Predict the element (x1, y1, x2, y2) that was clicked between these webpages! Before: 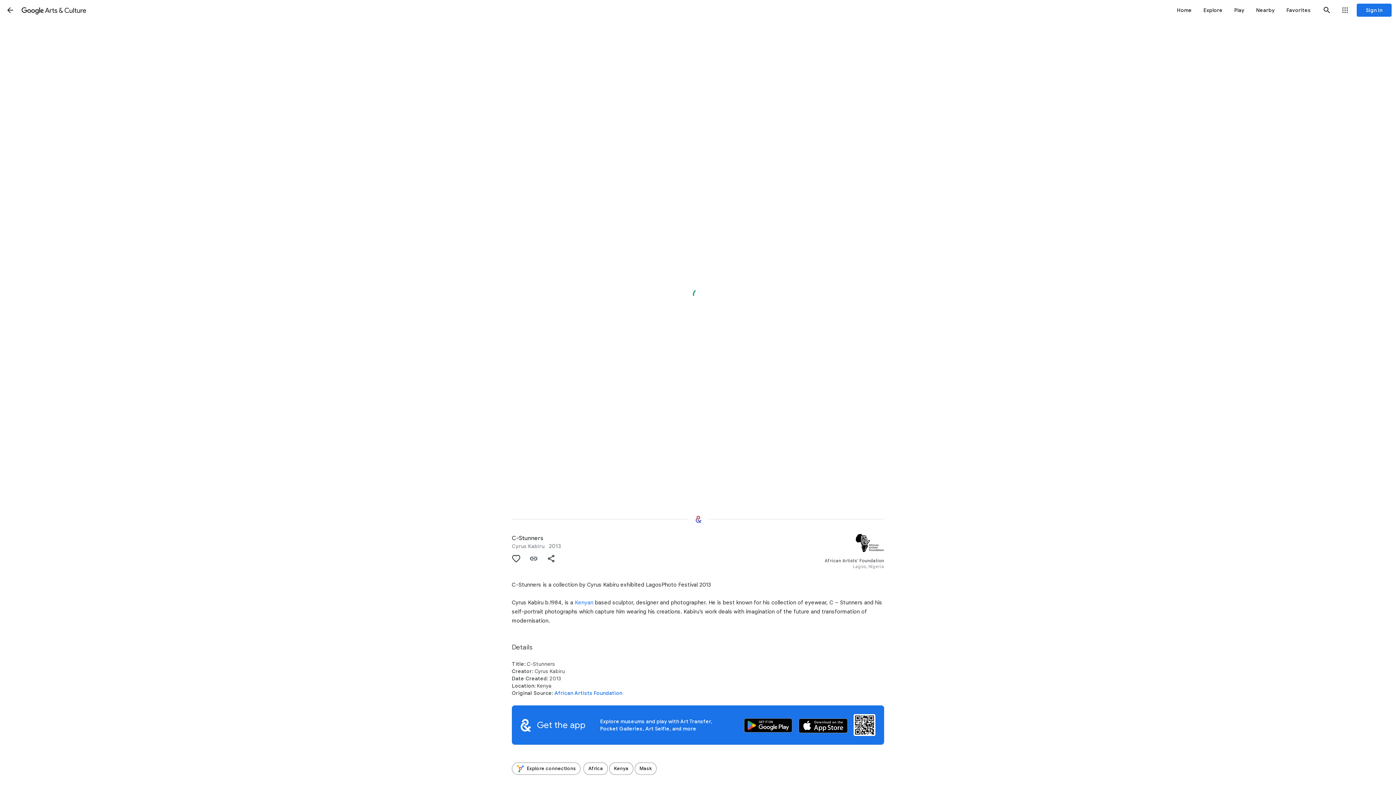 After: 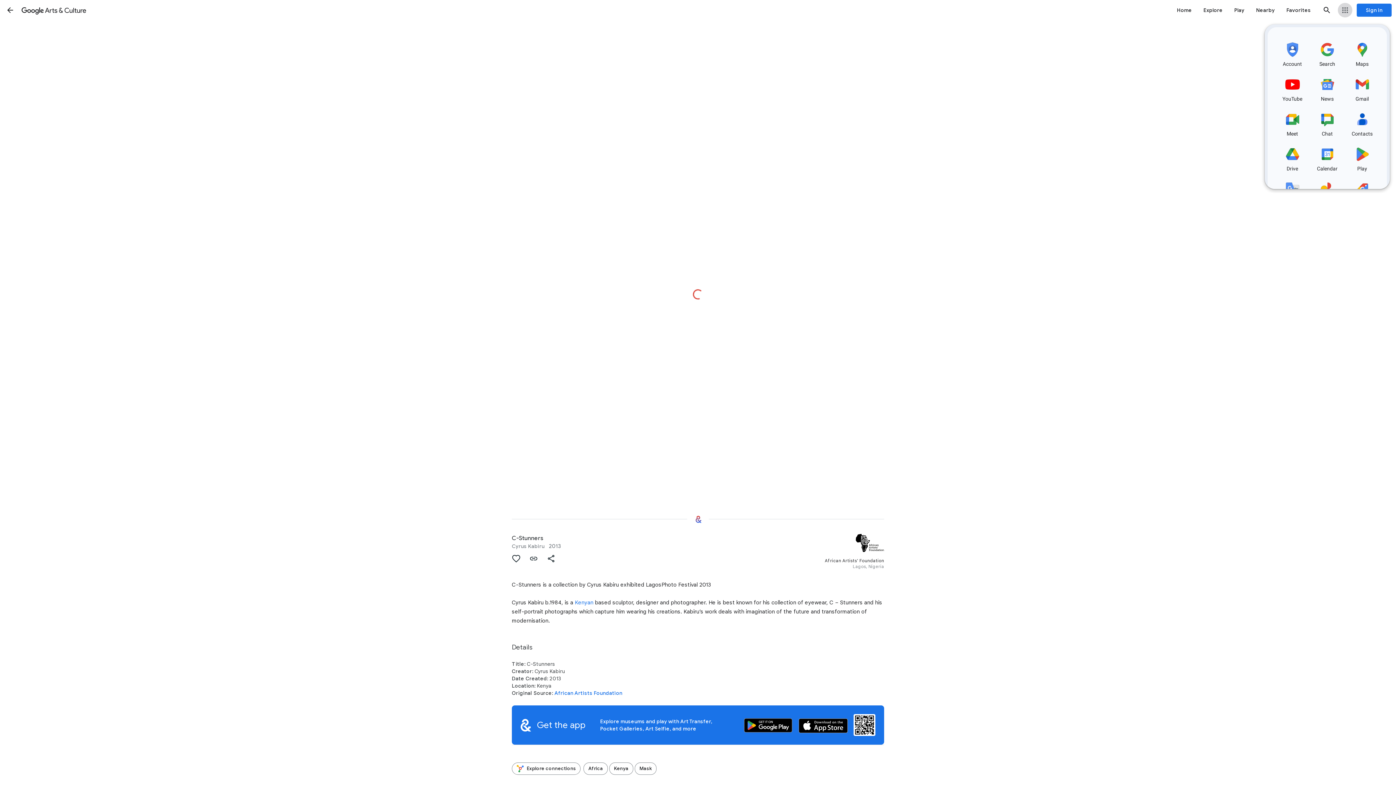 Action: label: Google apps bbox: (1338, 2, 1352, 17)